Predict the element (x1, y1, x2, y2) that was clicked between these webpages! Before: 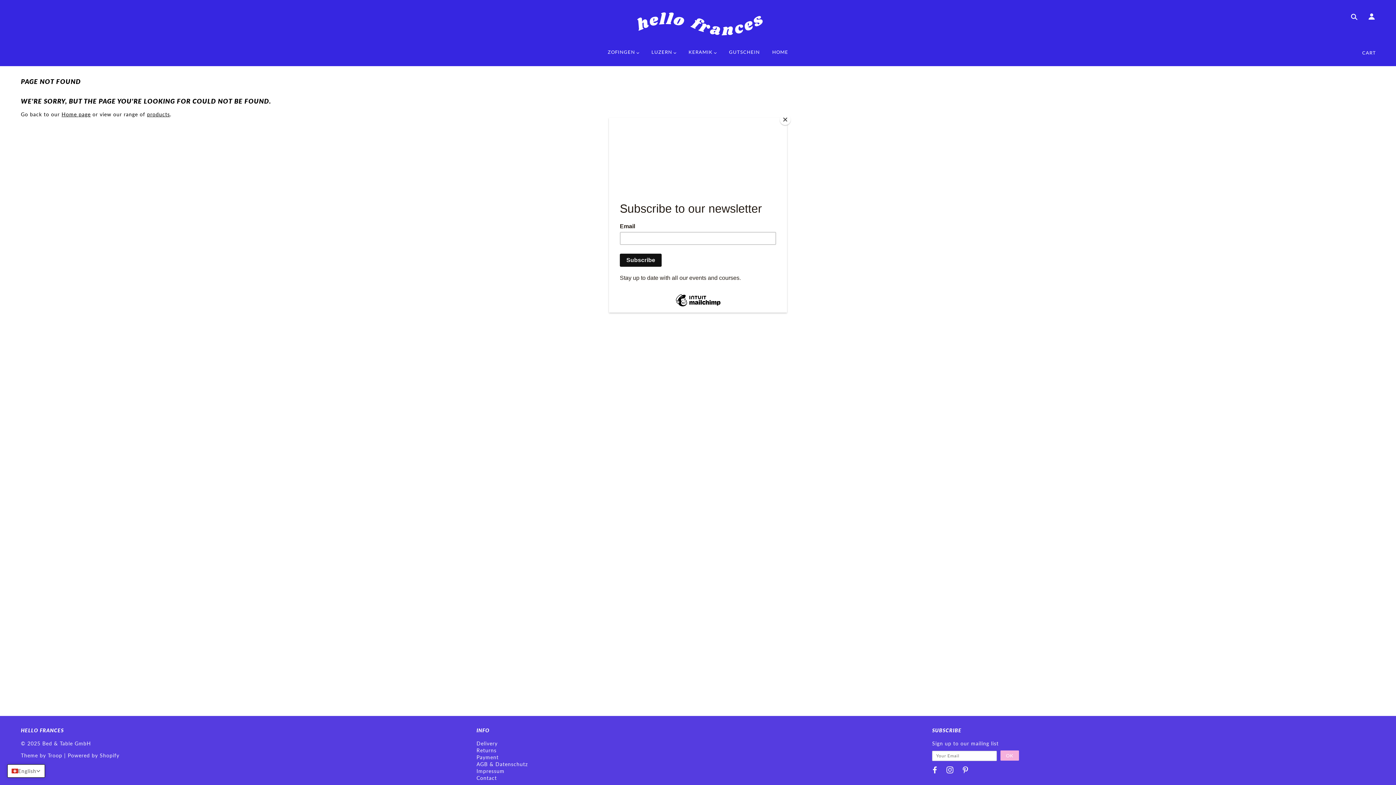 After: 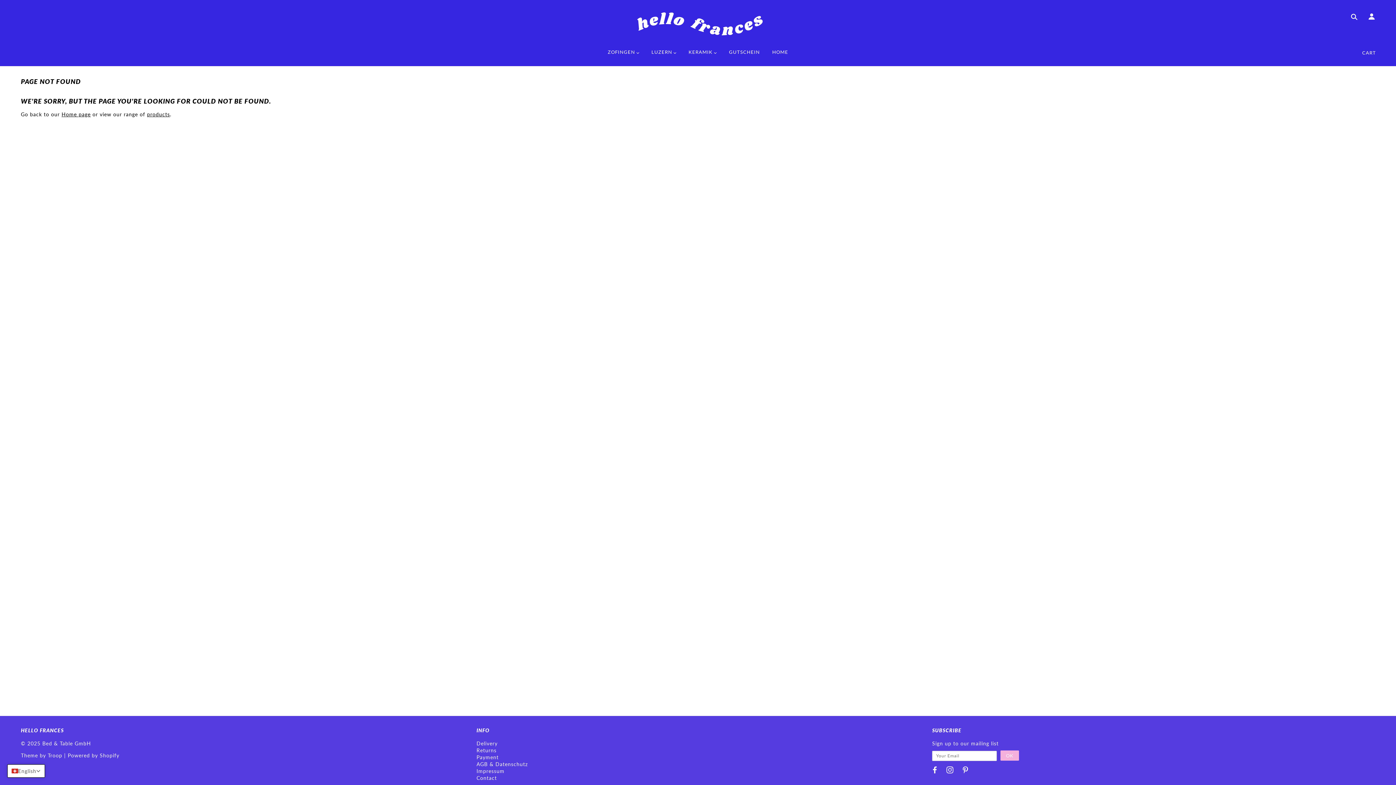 Action: label: Close bbox: (780, 114, 790, 125)